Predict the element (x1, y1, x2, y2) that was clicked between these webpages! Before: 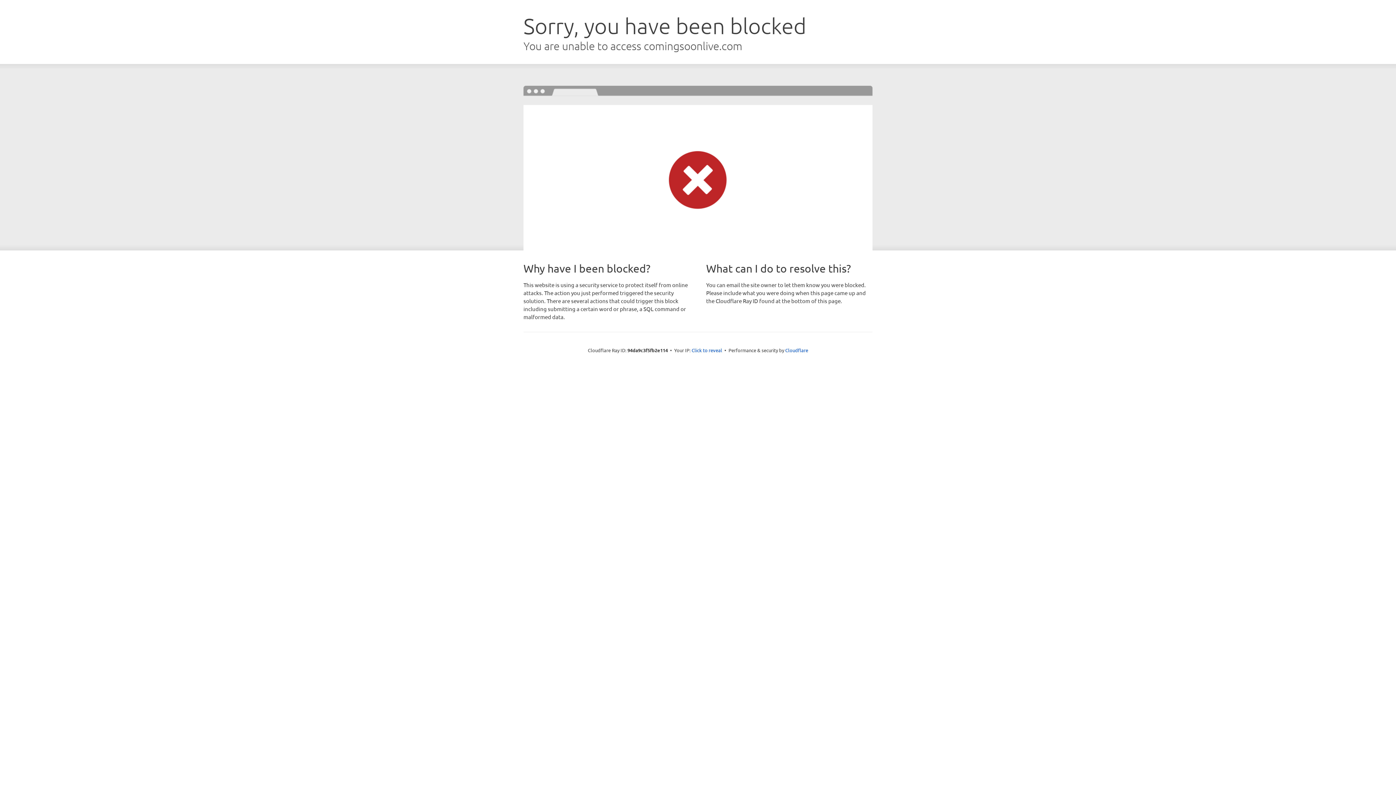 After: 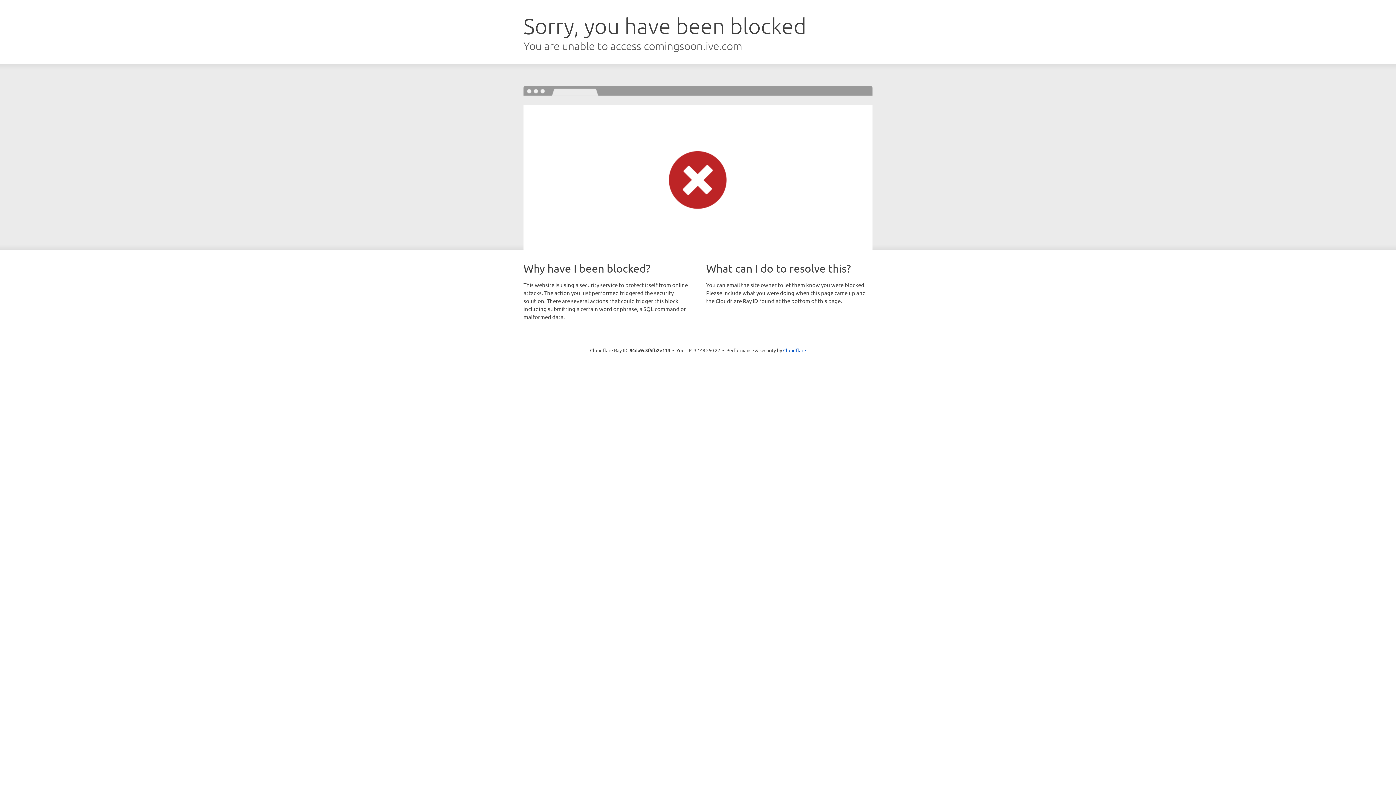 Action: bbox: (691, 346, 722, 353) label: Click to reveal